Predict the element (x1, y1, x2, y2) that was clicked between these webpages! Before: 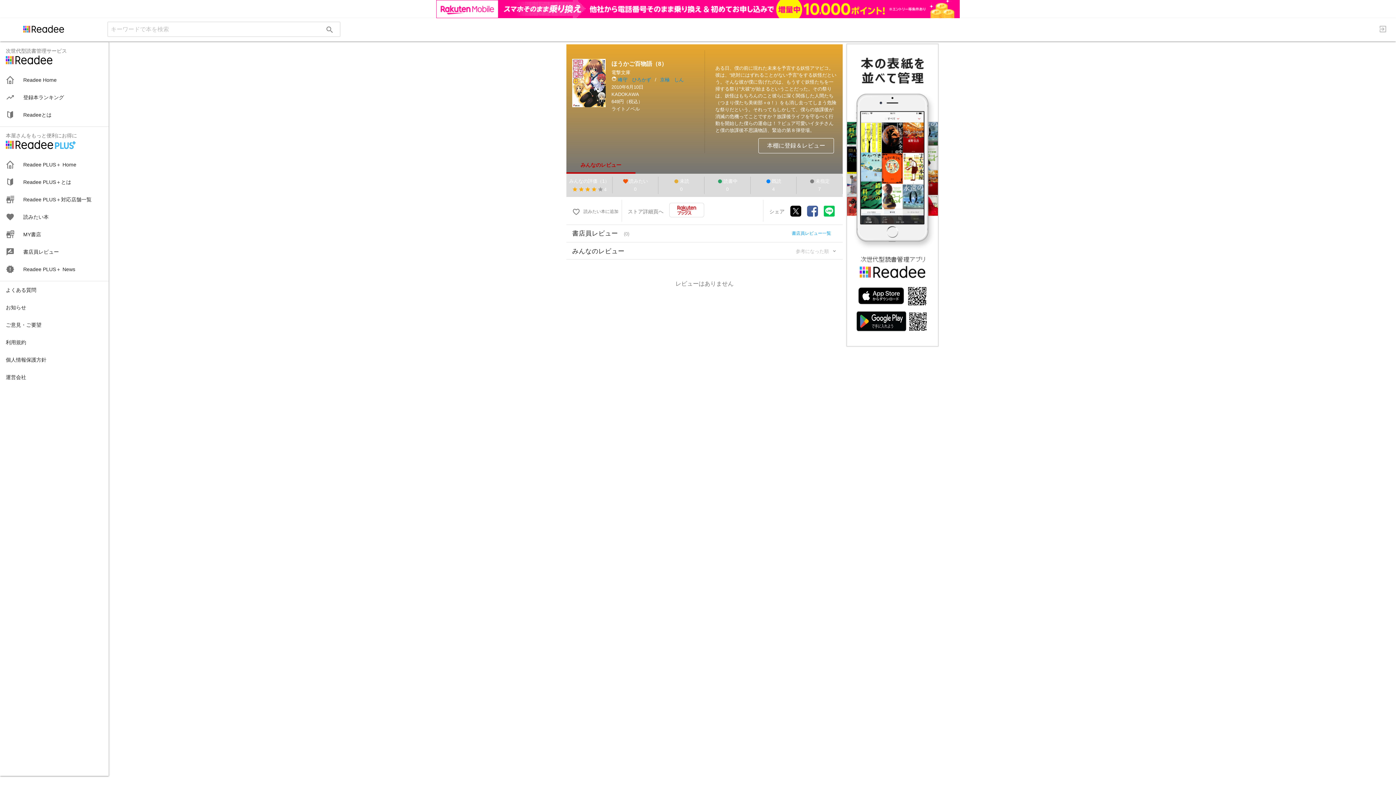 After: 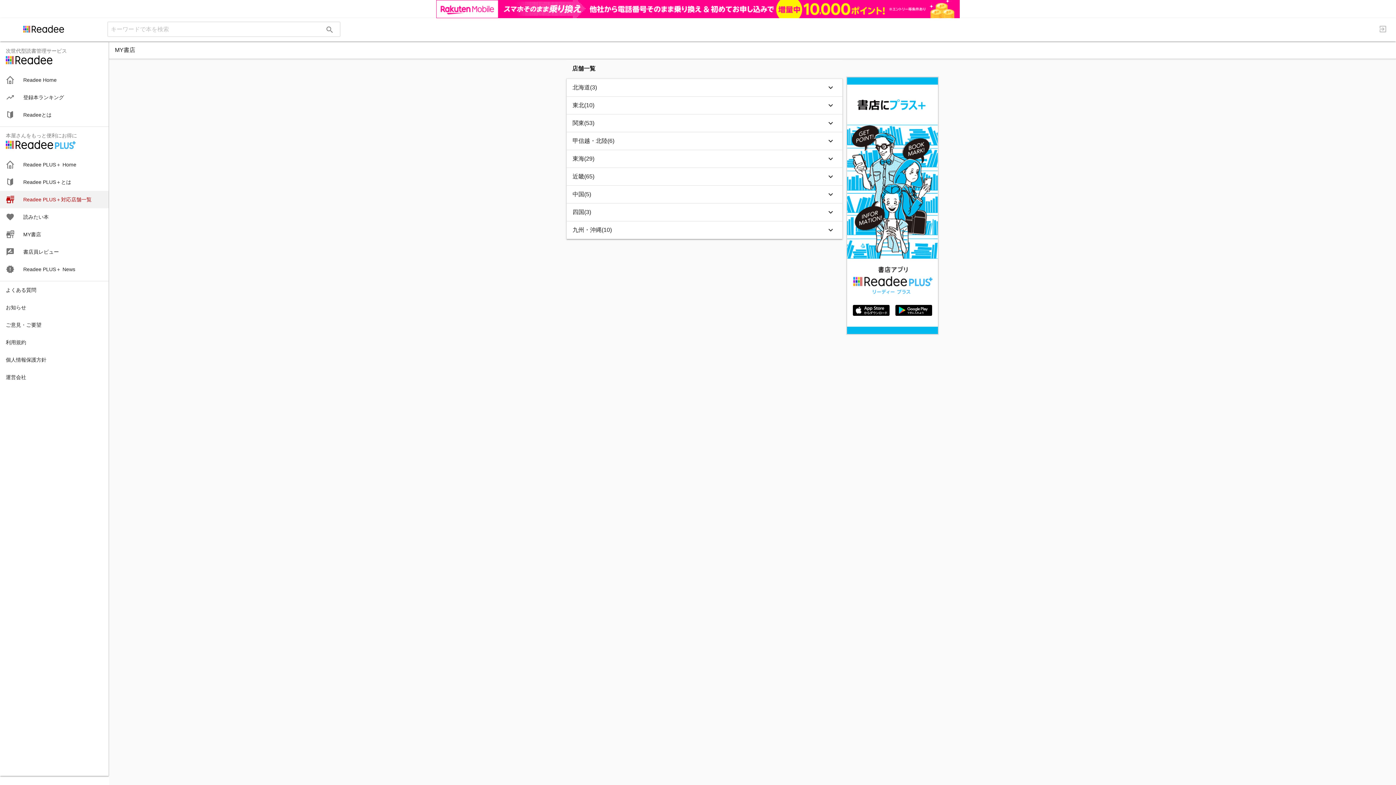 Action: label: Readee PLUS＋対応店舗一覧 bbox: (0, 172, 108, 190)